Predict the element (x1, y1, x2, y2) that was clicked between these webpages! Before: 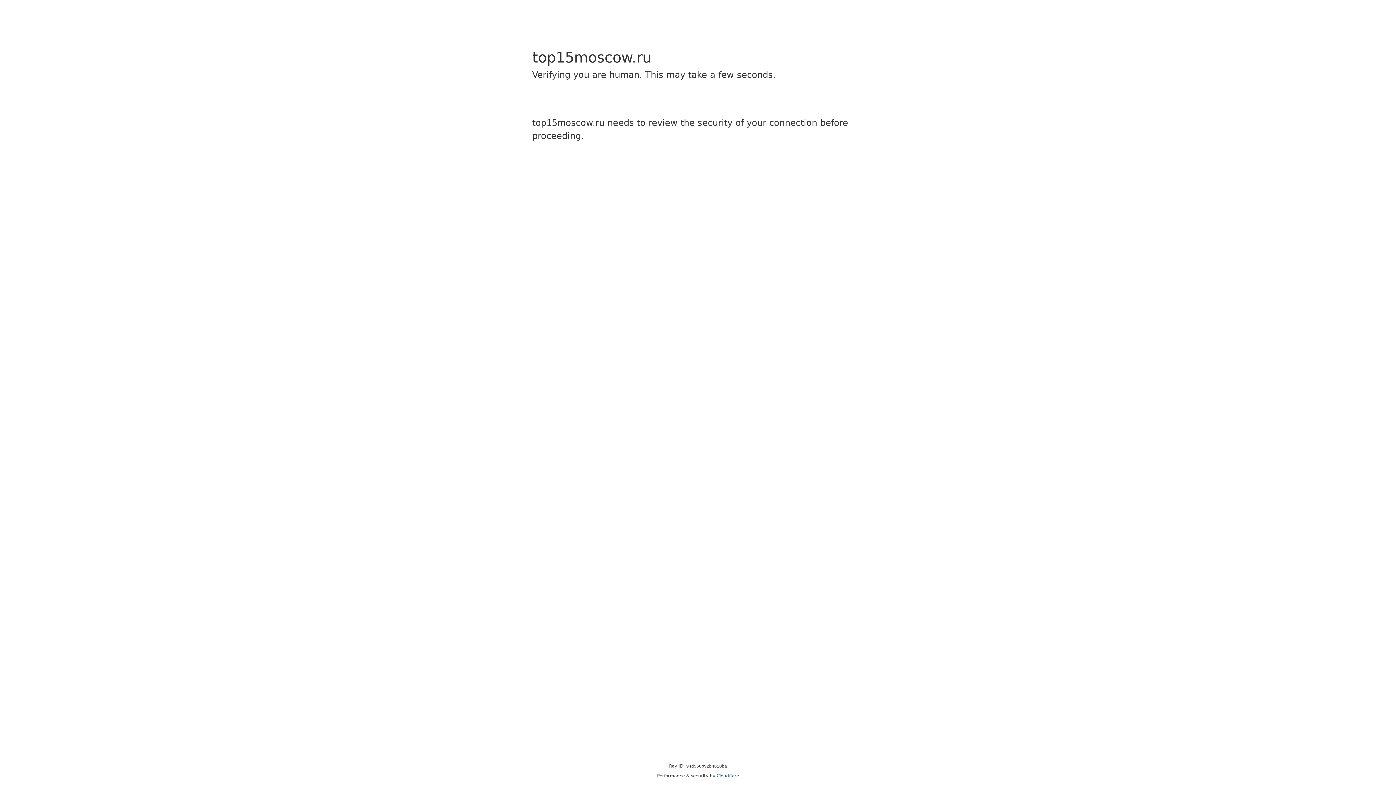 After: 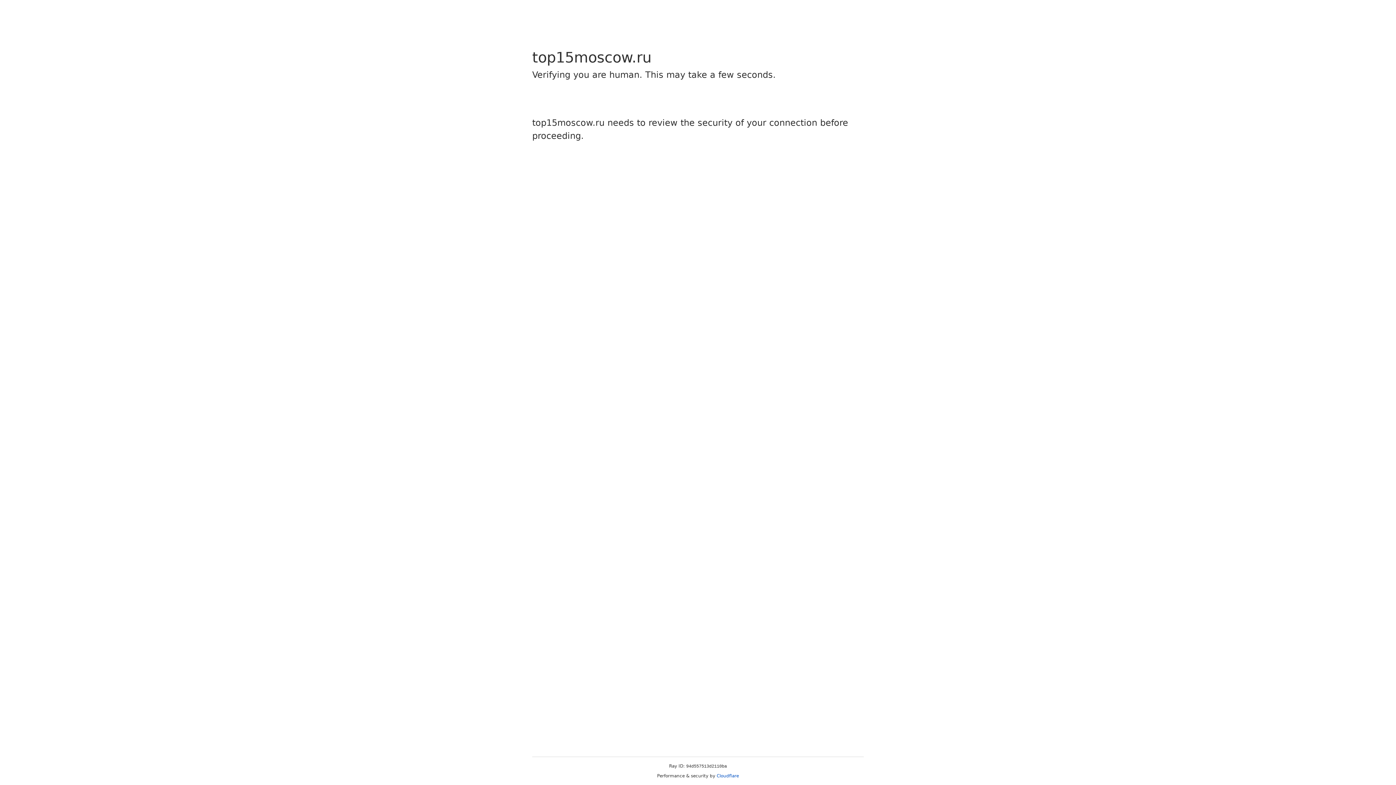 Action: label: Cloudflare bbox: (716, 773, 739, 778)